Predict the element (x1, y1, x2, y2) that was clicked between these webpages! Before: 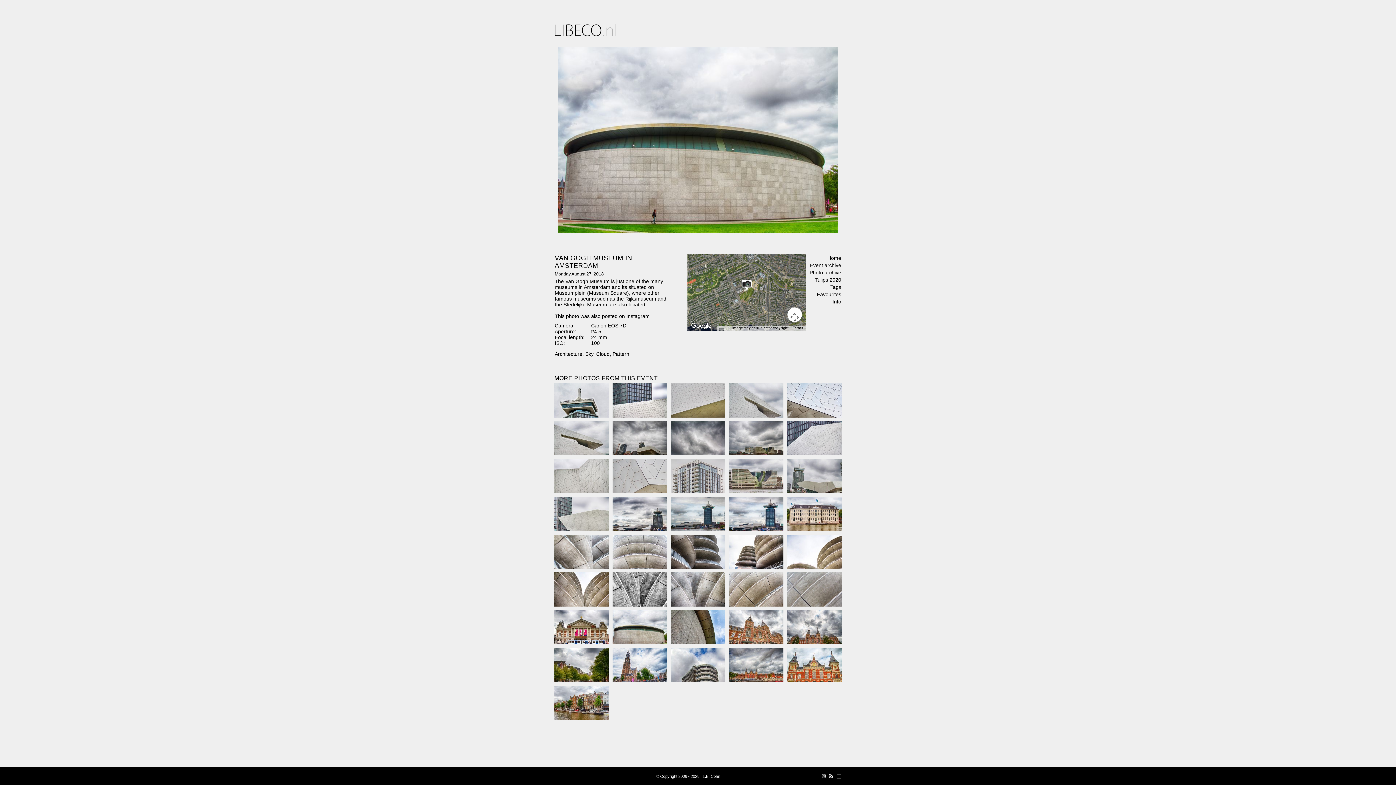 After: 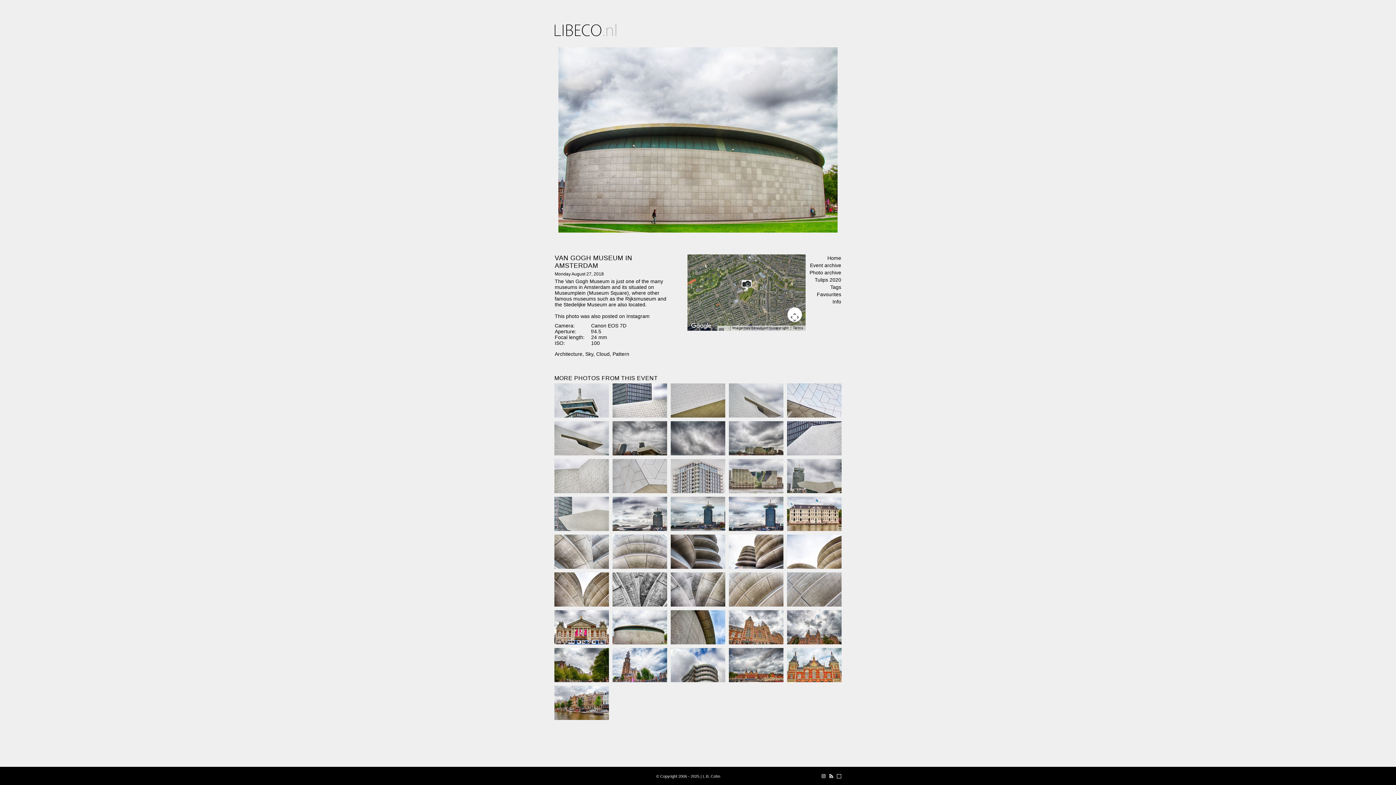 Action: label: Terms bbox: (793, 326, 803, 330)